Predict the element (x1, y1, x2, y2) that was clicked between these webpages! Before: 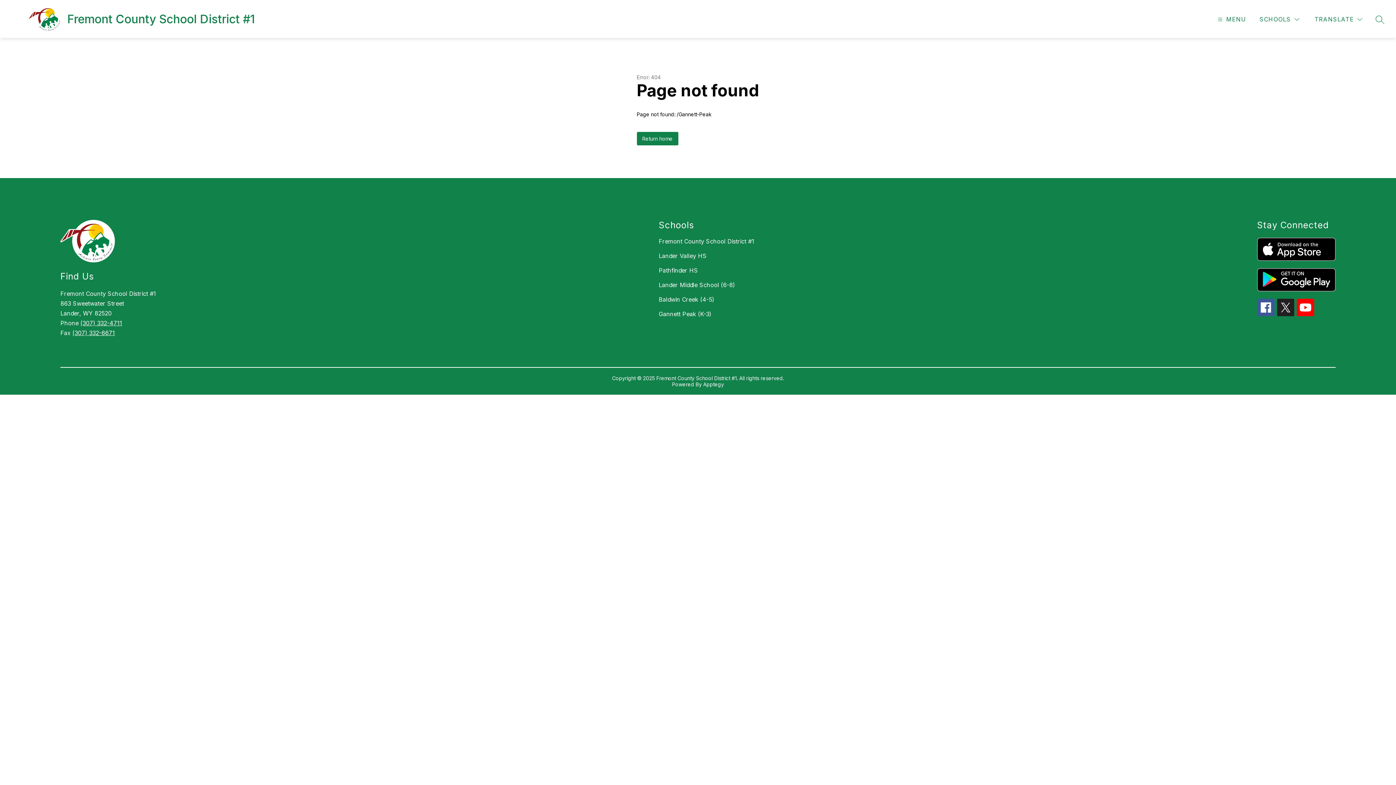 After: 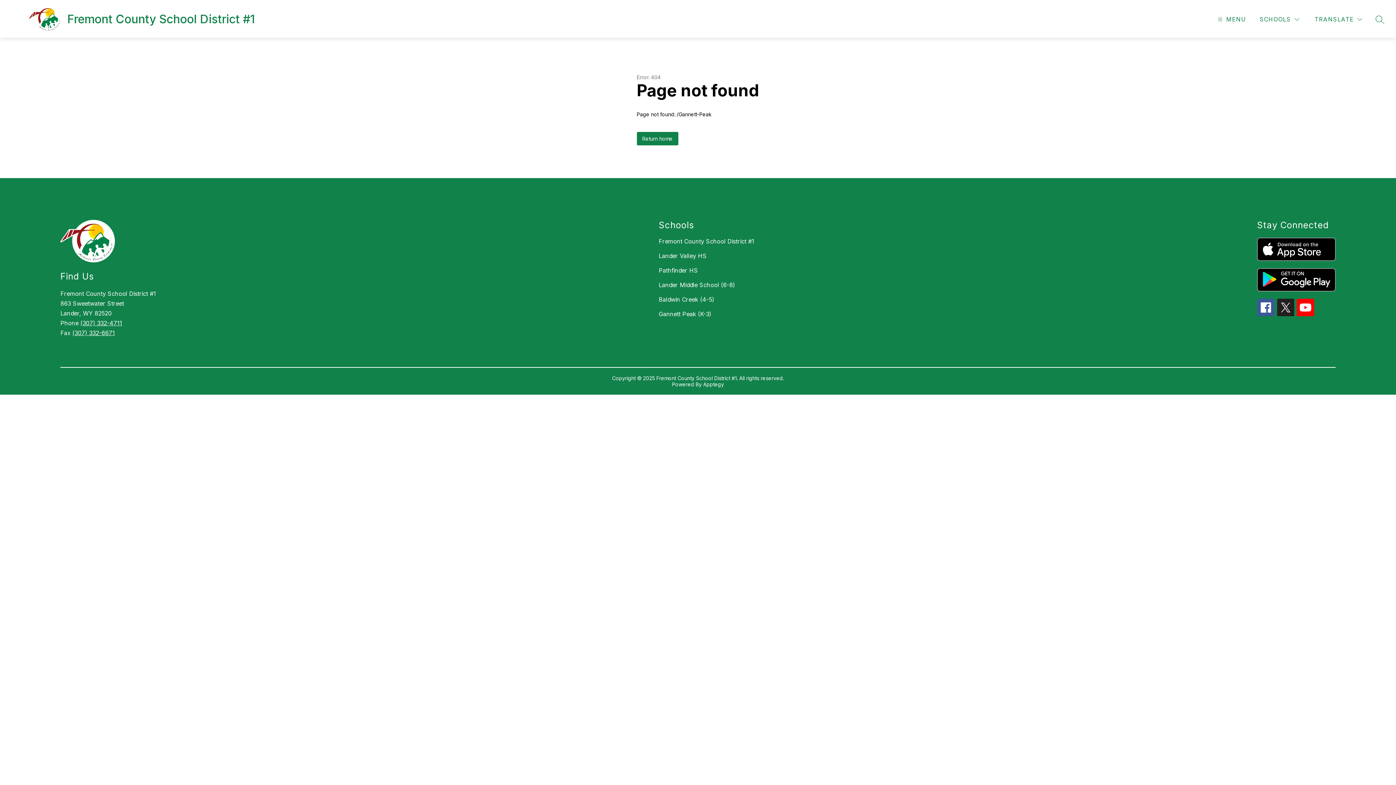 Action: bbox: (1257, 237, 1335, 261)